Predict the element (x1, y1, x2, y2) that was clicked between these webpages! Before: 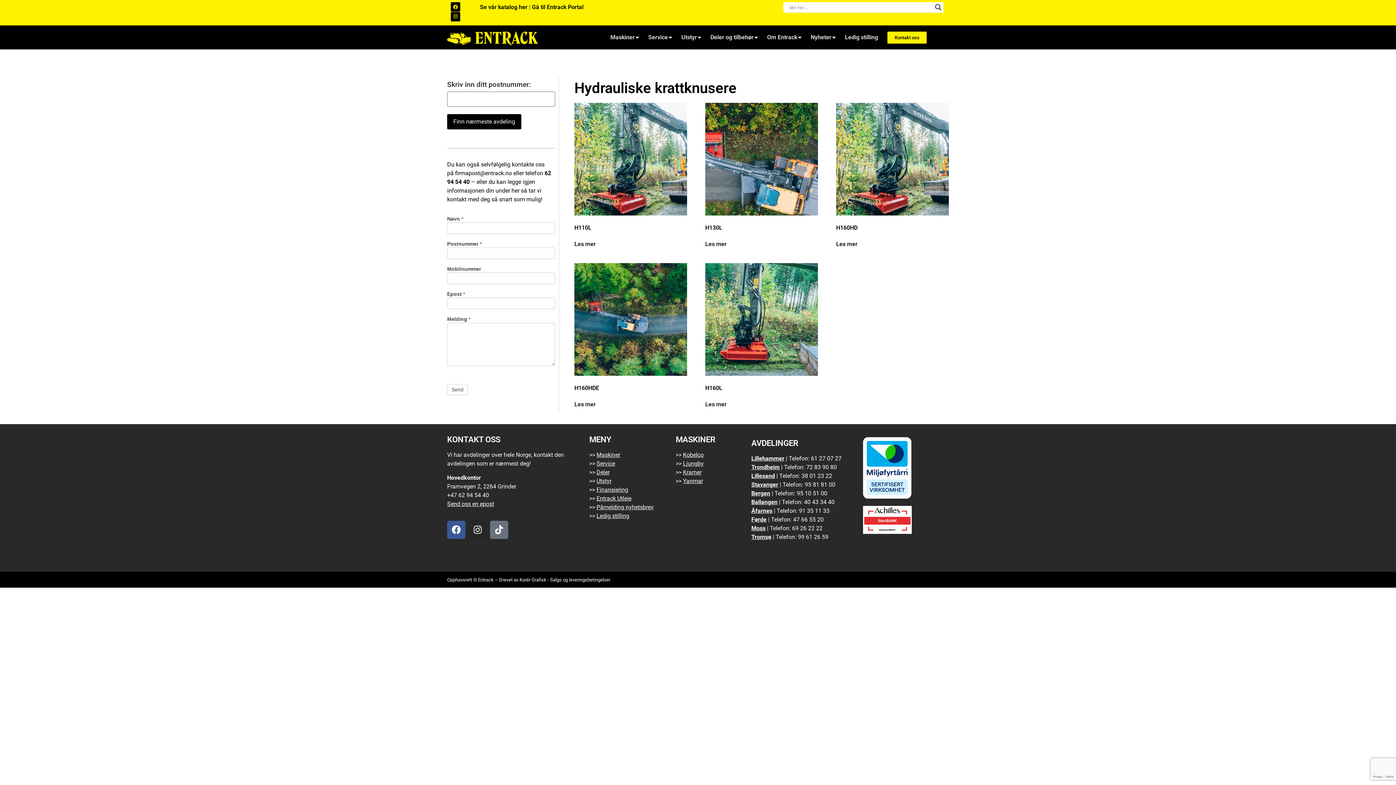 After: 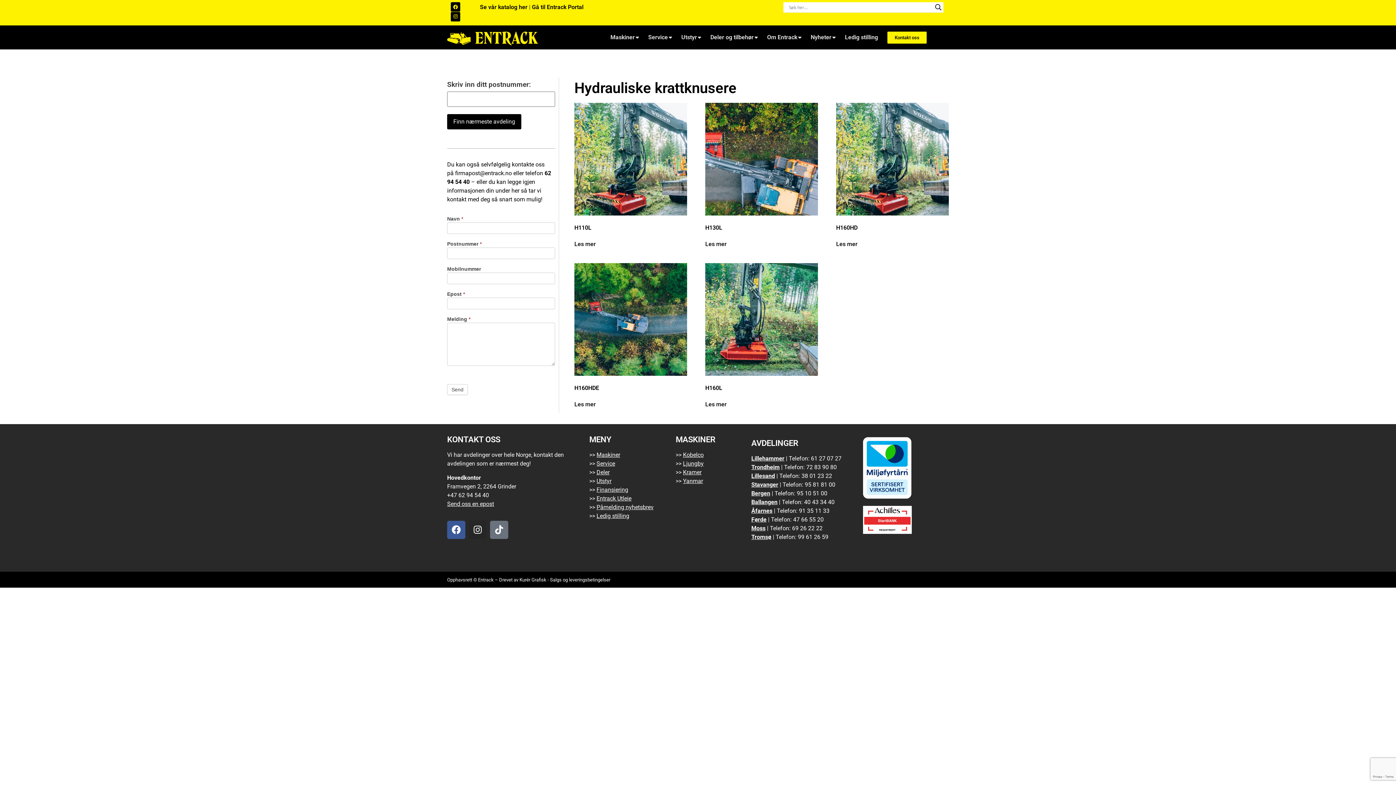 Action: bbox: (863, 506, 912, 534)